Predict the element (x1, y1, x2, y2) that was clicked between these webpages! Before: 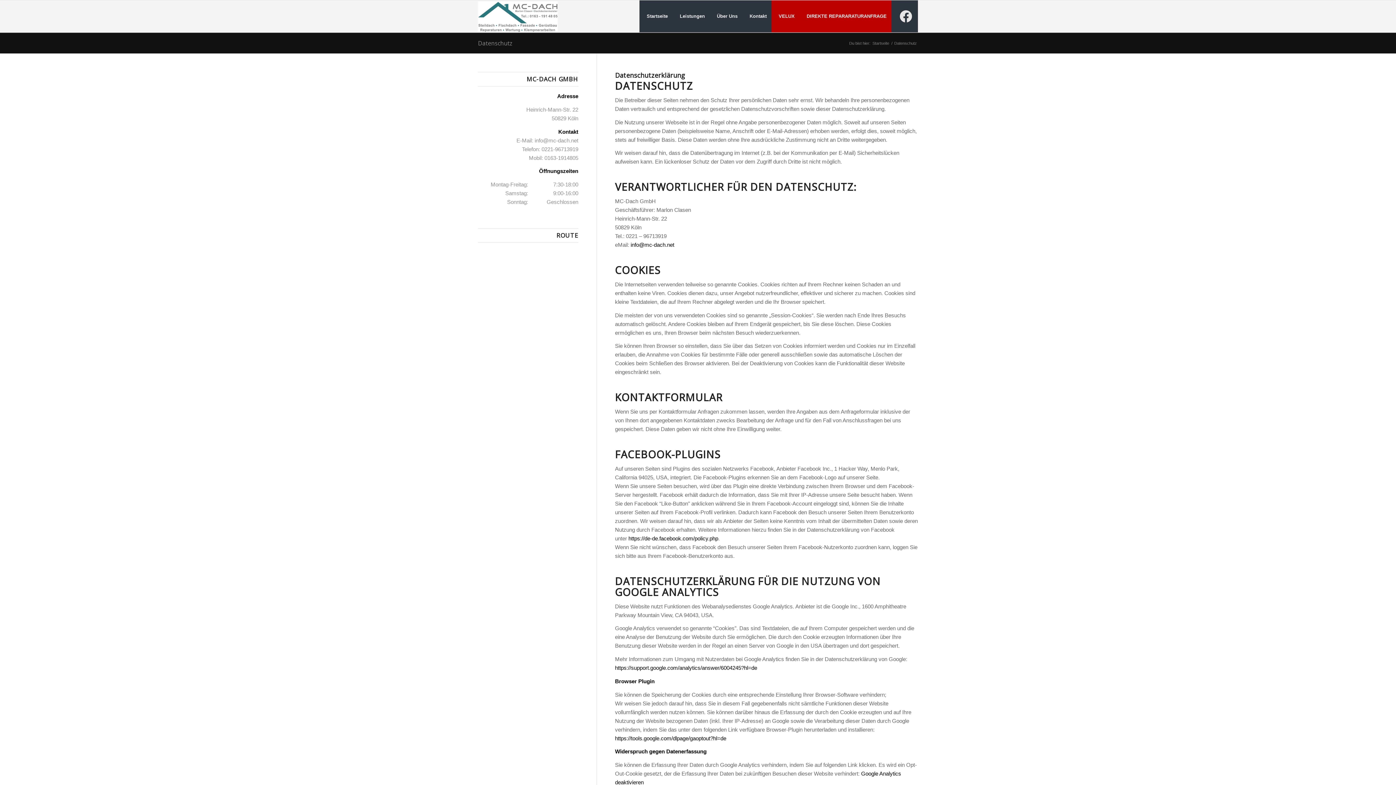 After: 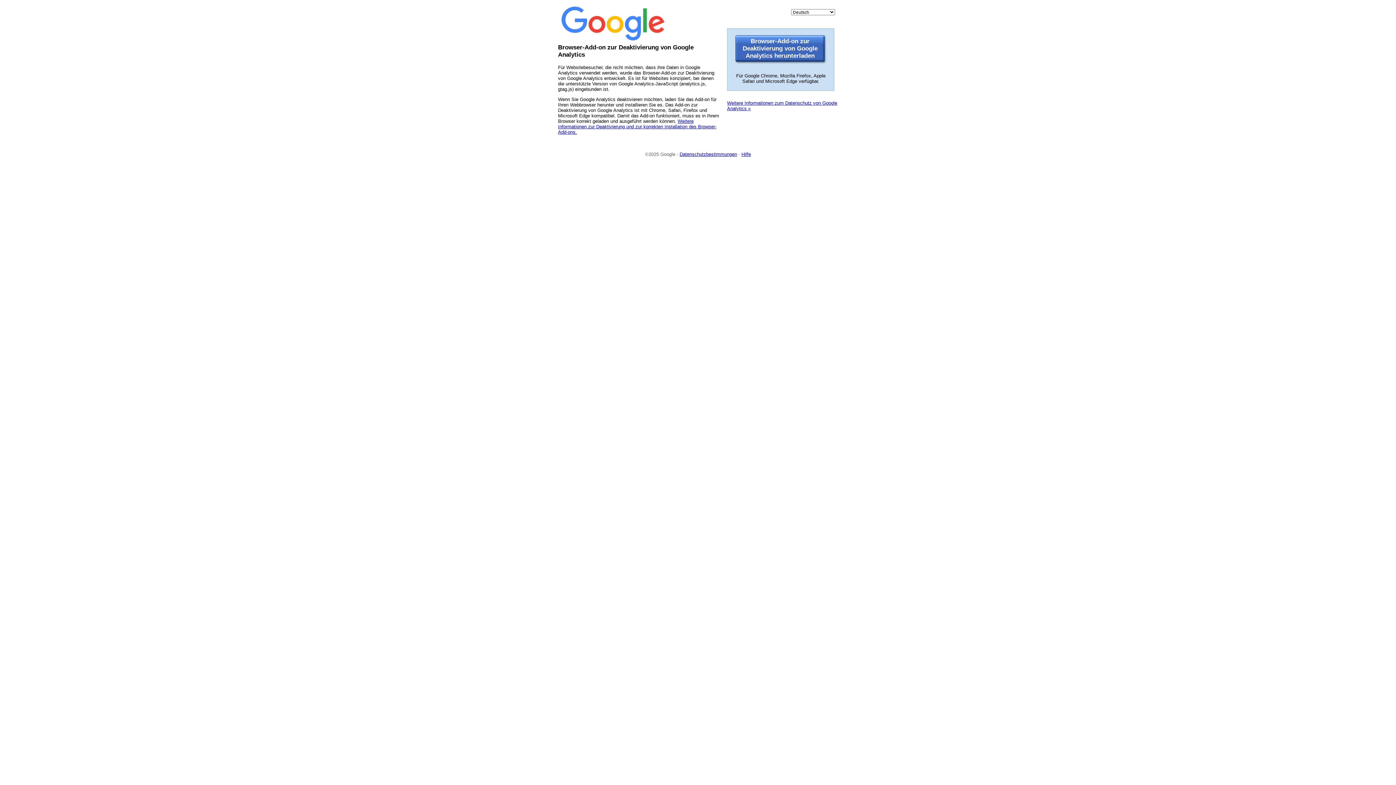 Action: label: https://tools.google.com/dlpage/gaoptout?hl=de bbox: (615, 735, 726, 741)